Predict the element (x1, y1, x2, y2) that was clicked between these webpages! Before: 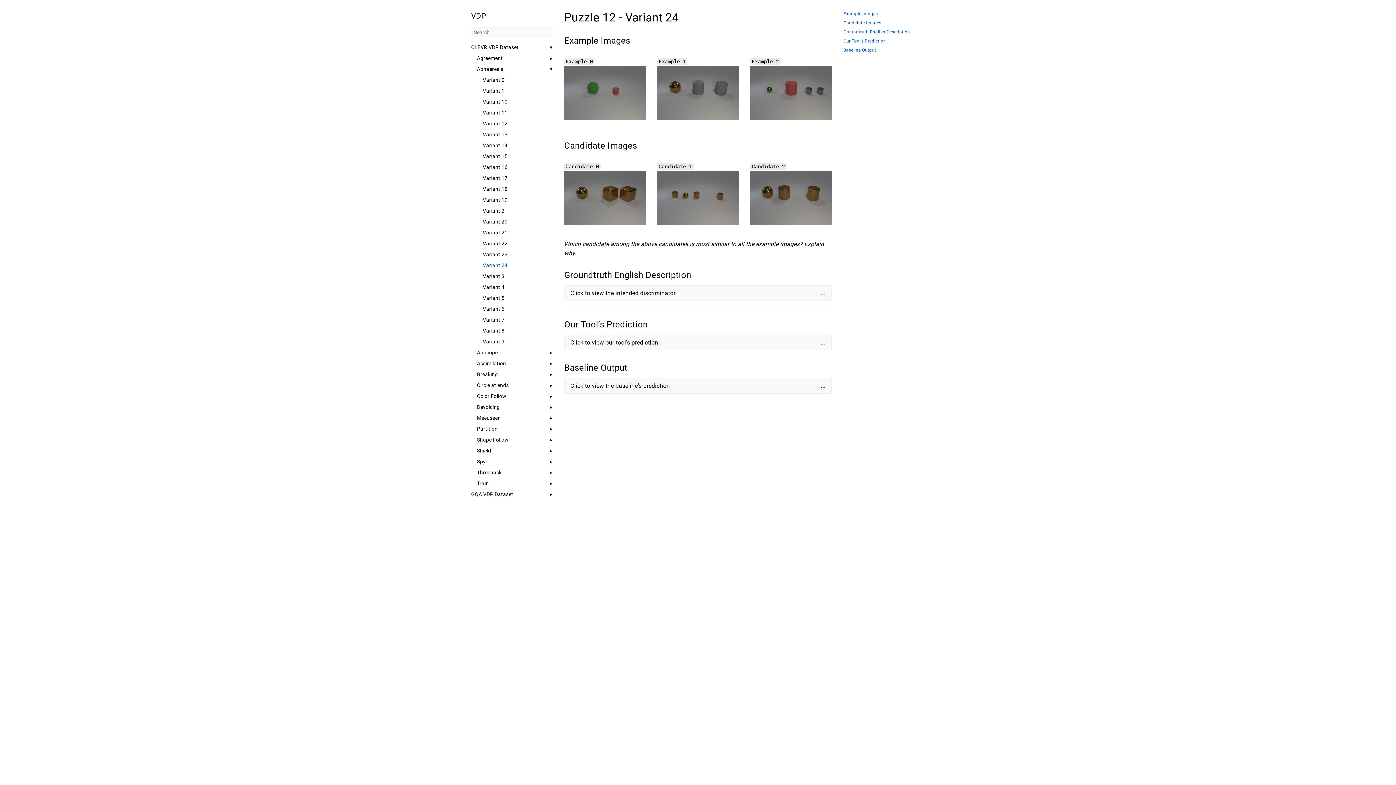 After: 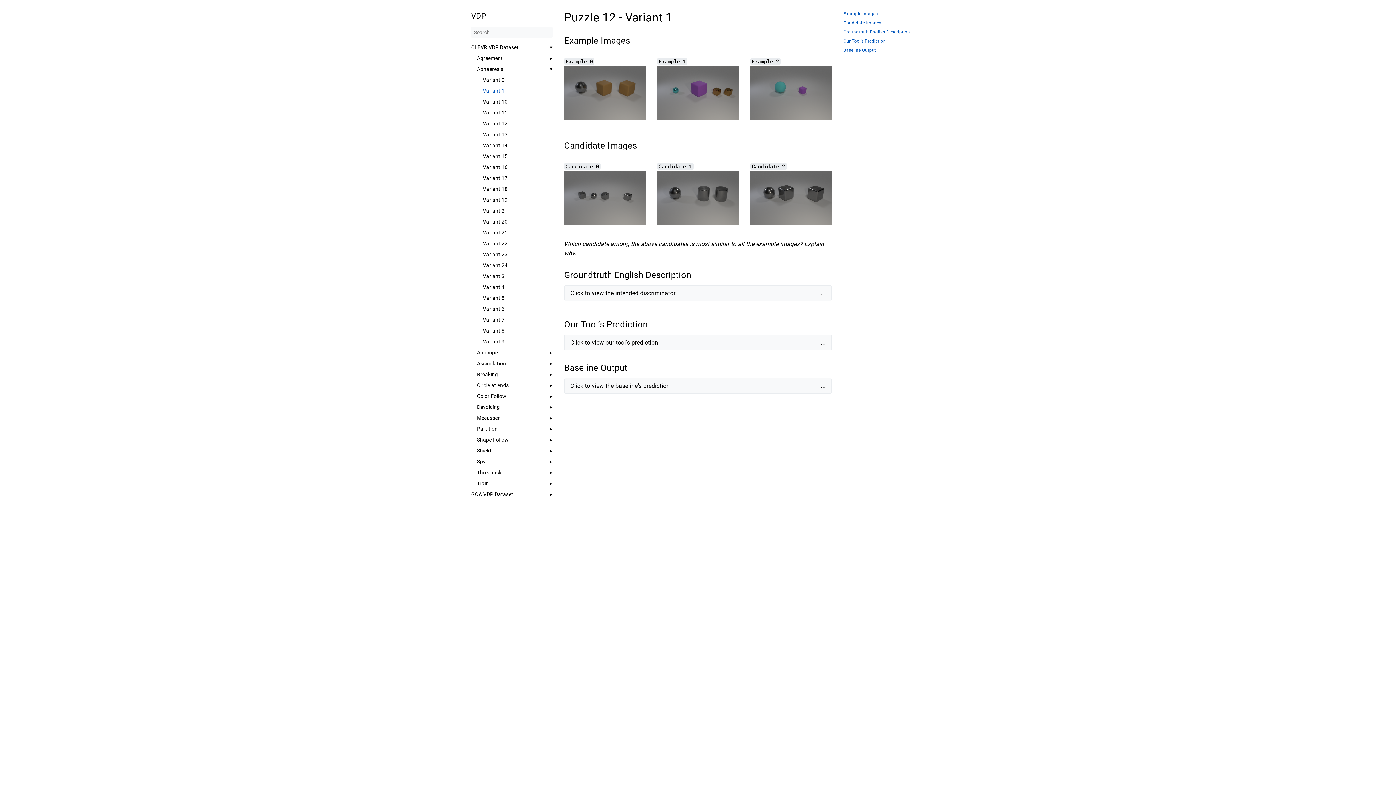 Action: bbox: (482, 88, 552, 93) label: Variant 1